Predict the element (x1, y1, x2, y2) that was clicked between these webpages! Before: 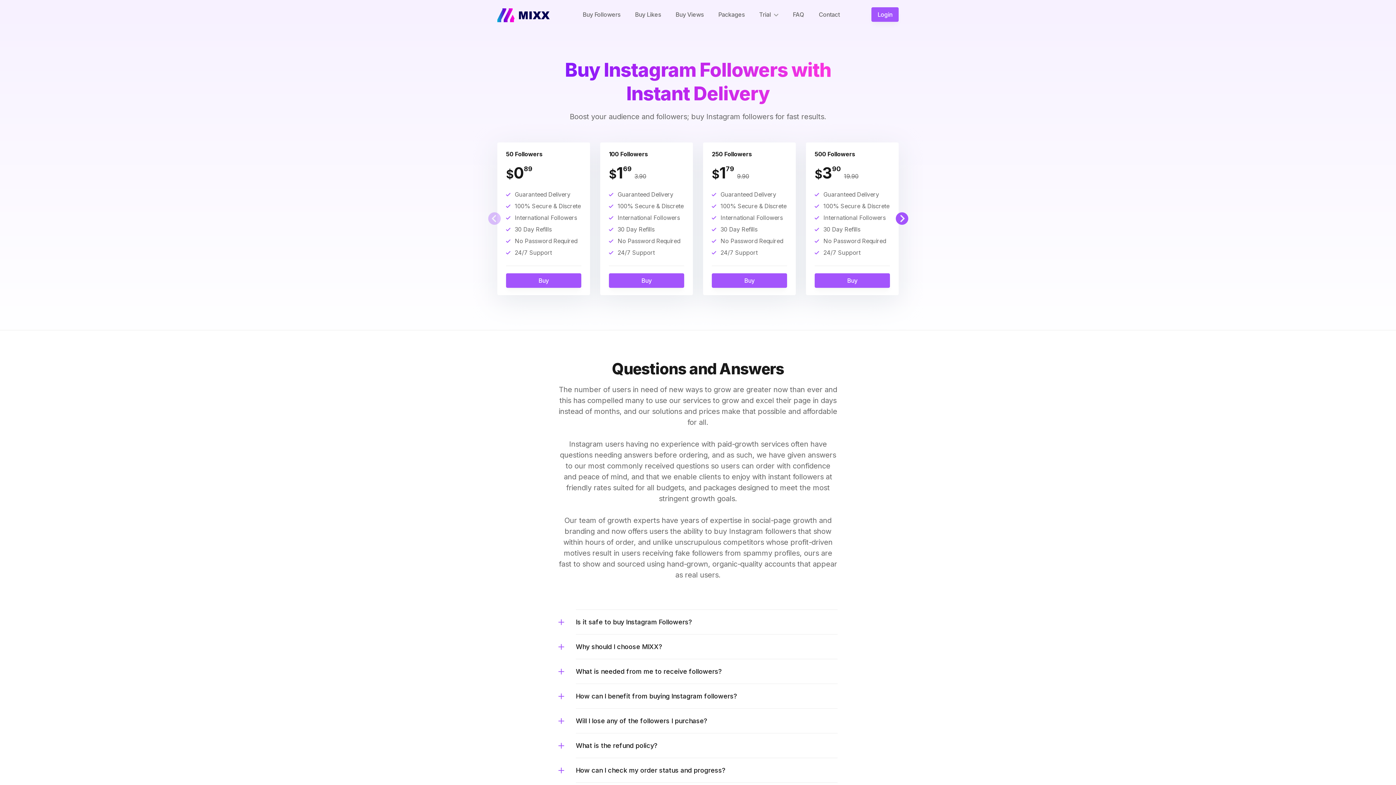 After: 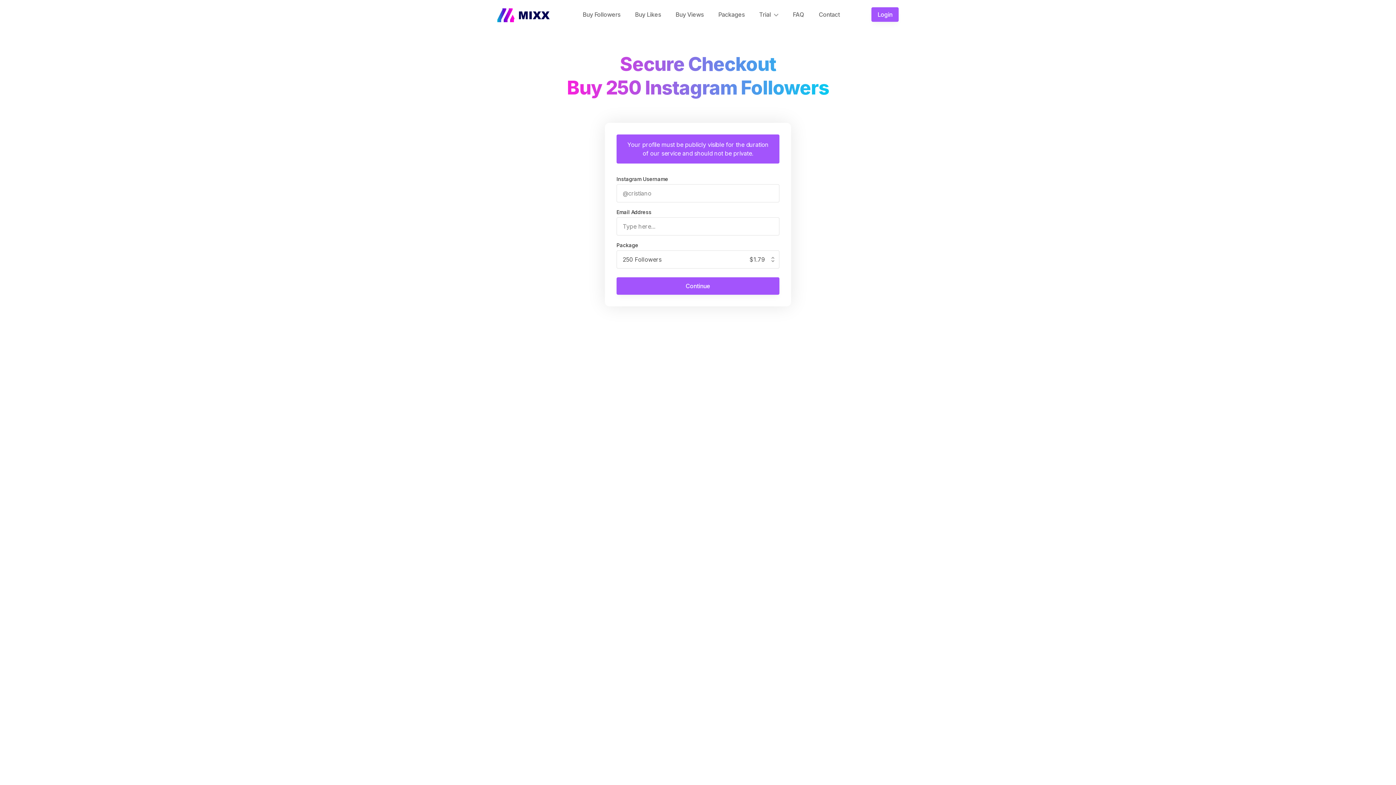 Action: bbox: (711, 273, 787, 288) label: Buy